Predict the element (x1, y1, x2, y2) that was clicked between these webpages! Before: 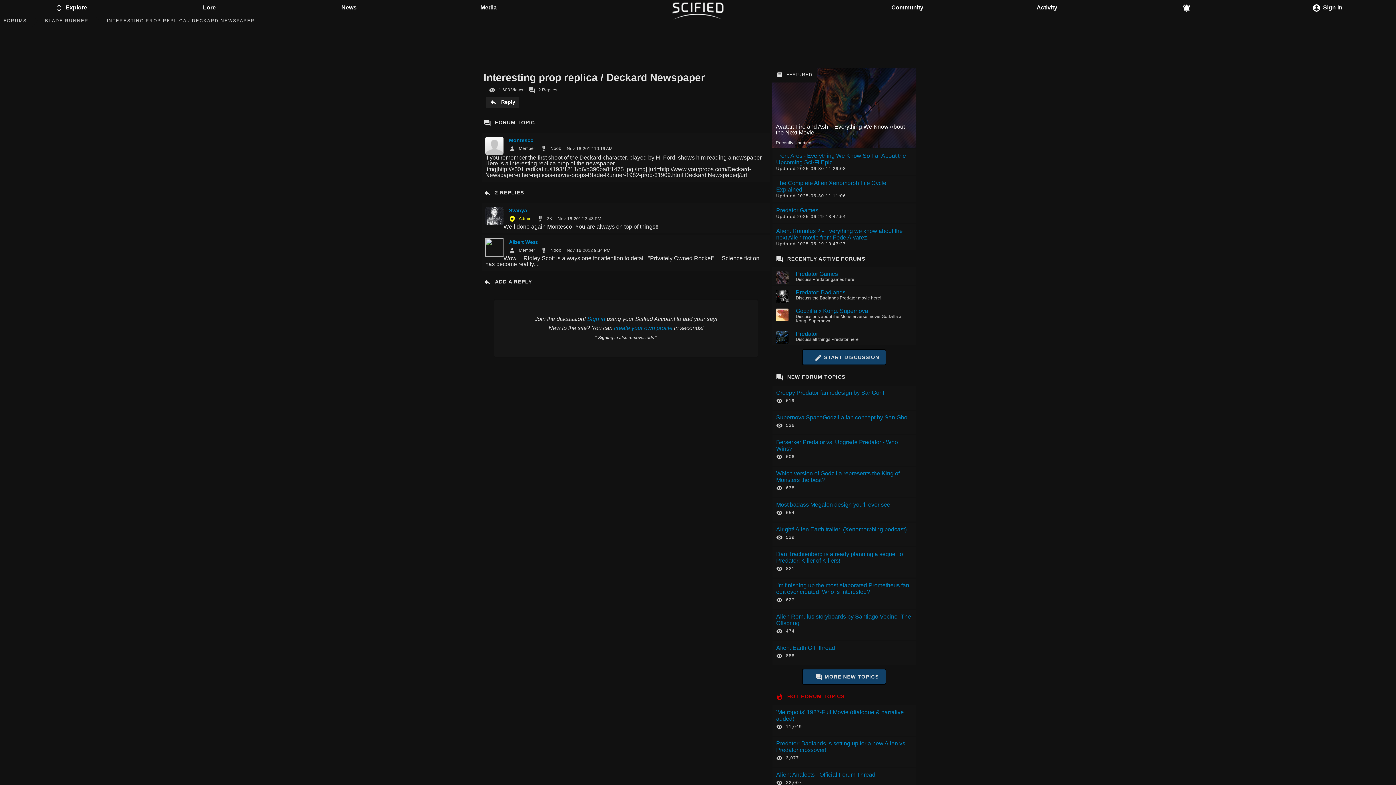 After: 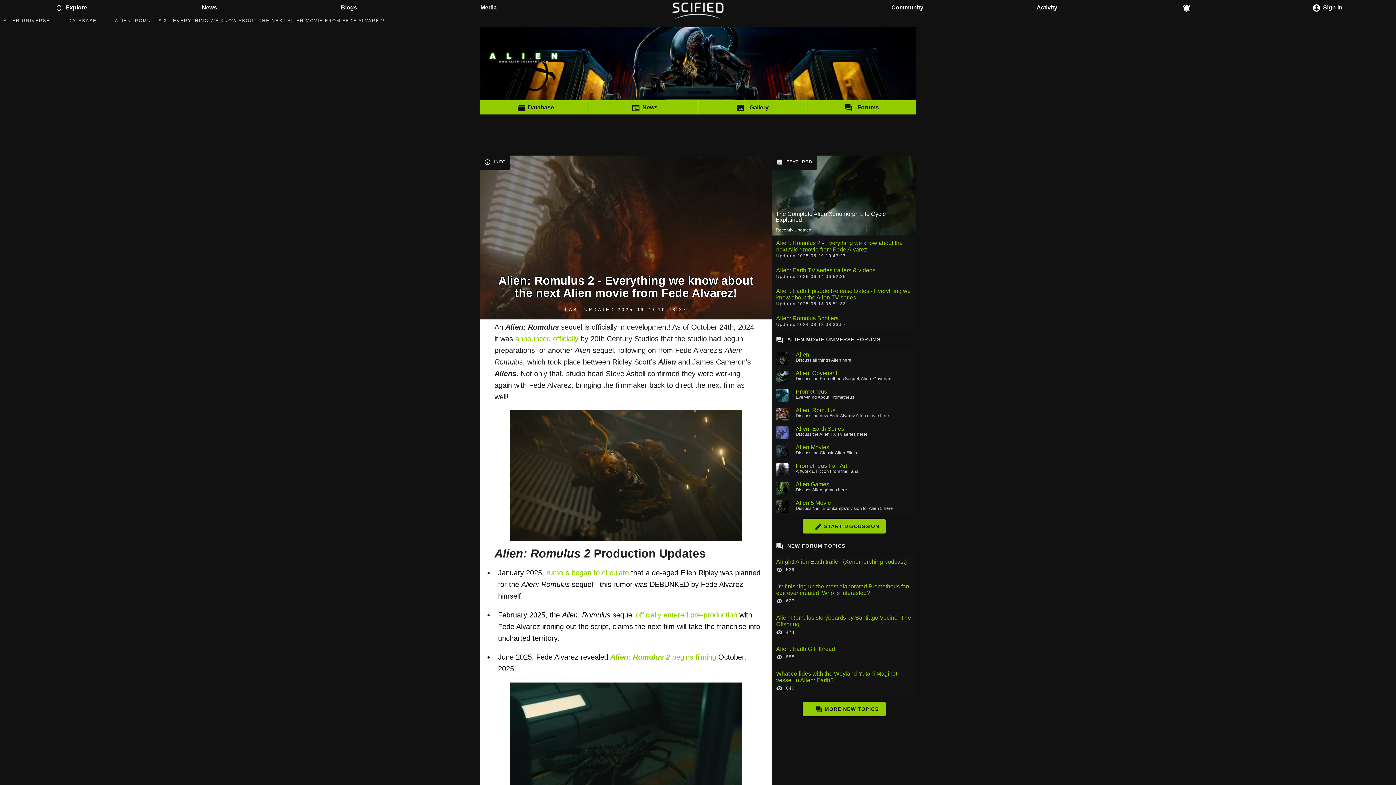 Action: label: Alien: Romulus 2 - Everything we know about the next Alien movie from Fede Alvarez!
Updated 2025-06-29 10:43:27 bbox: (772, 224, 916, 250)